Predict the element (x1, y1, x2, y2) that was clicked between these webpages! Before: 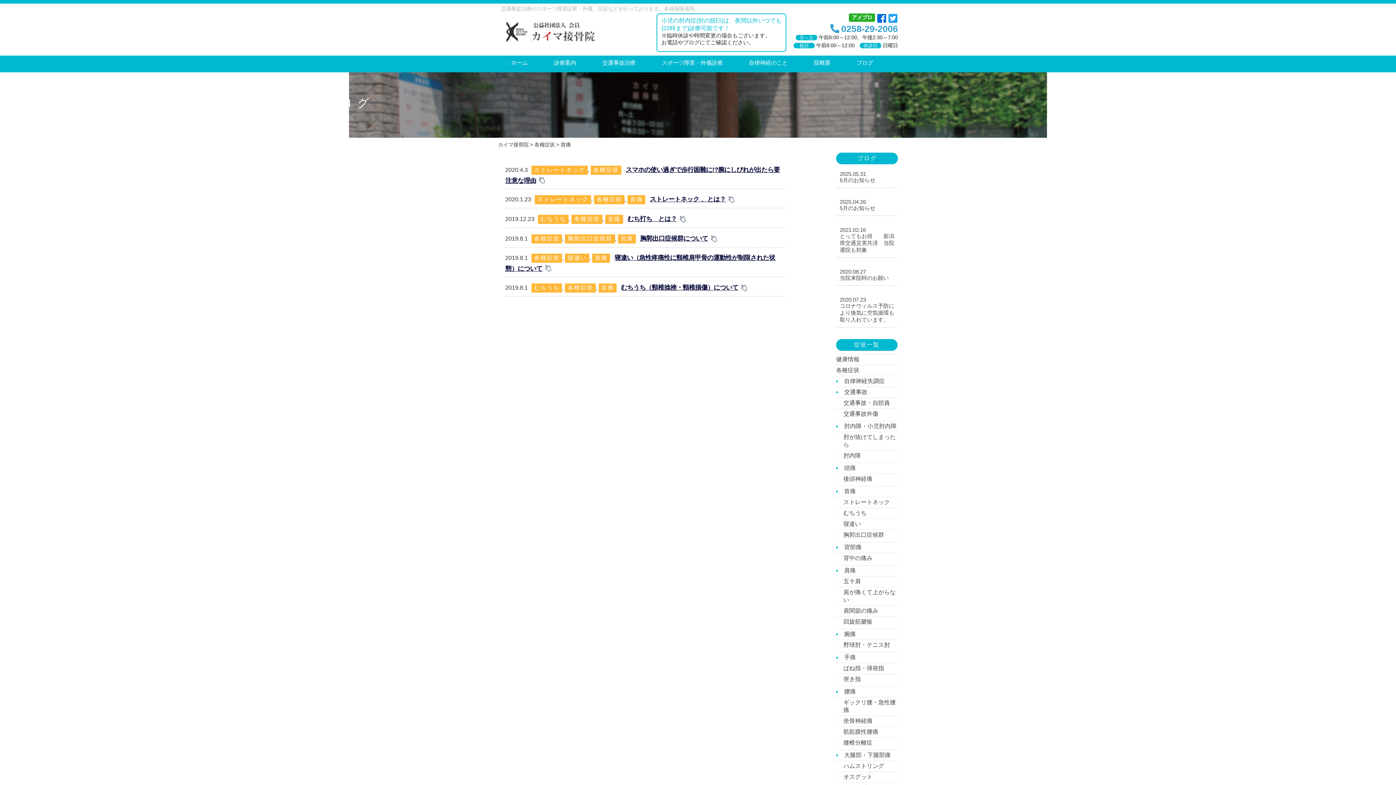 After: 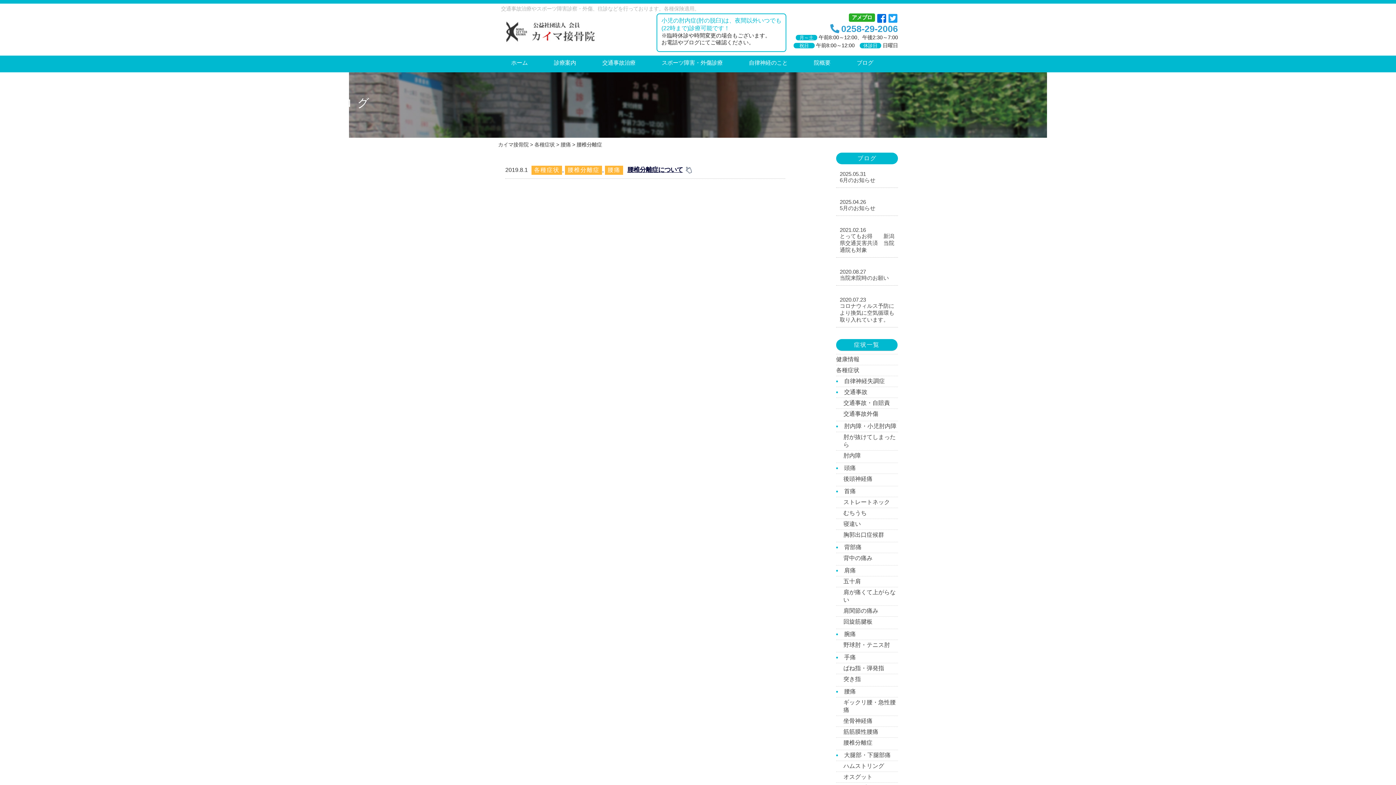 Action: label: 腰椎分離症 bbox: (843, 740, 872, 746)